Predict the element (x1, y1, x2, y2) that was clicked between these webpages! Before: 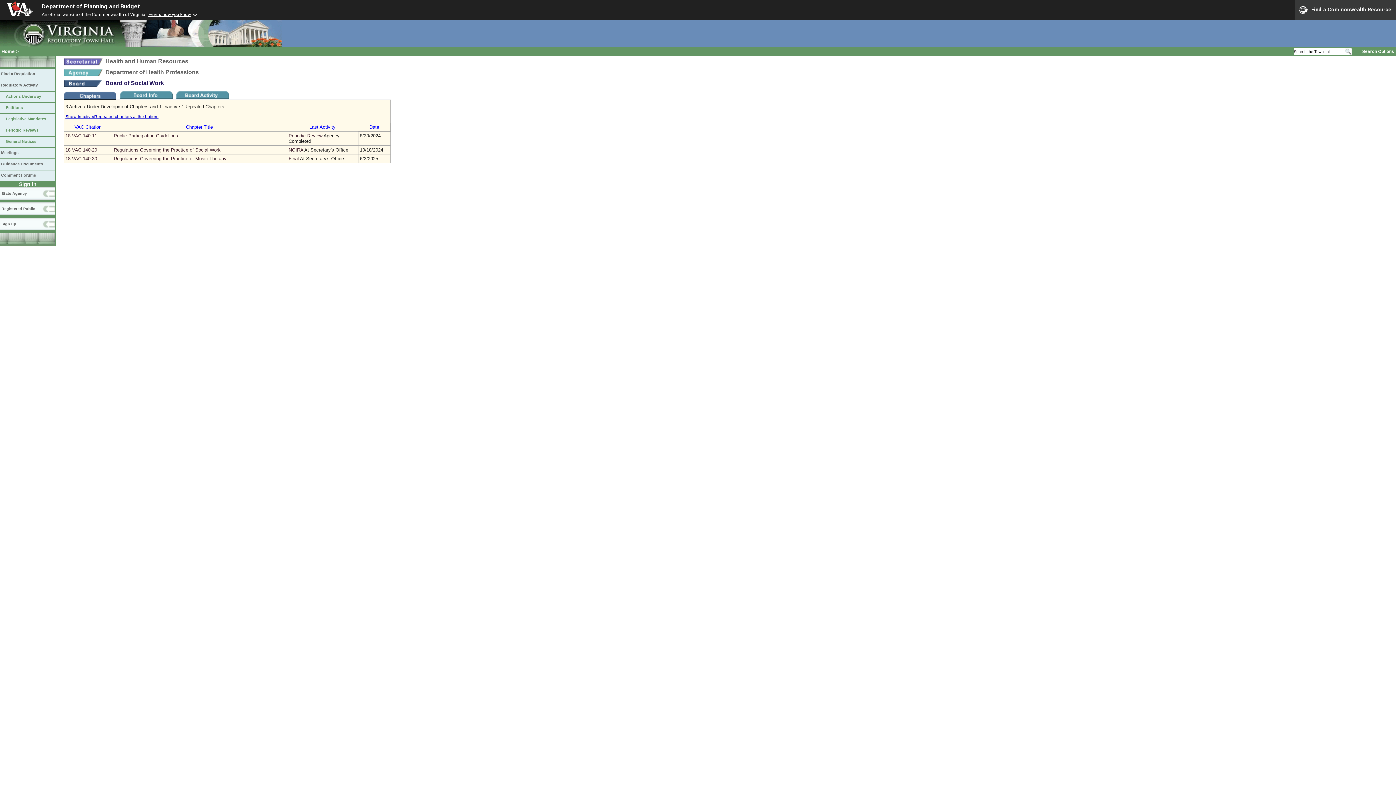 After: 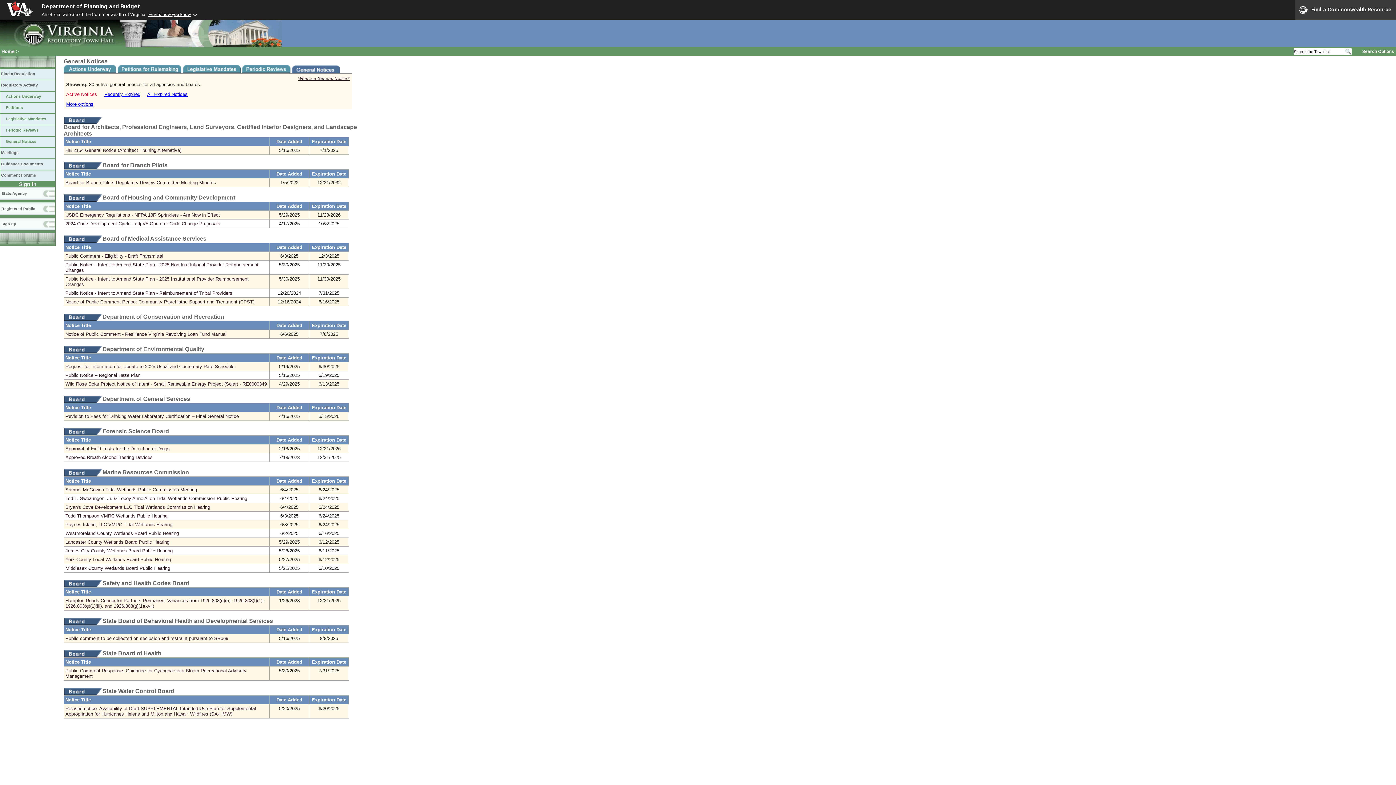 Action: label: General Notices bbox: (0, 136, 55, 147)